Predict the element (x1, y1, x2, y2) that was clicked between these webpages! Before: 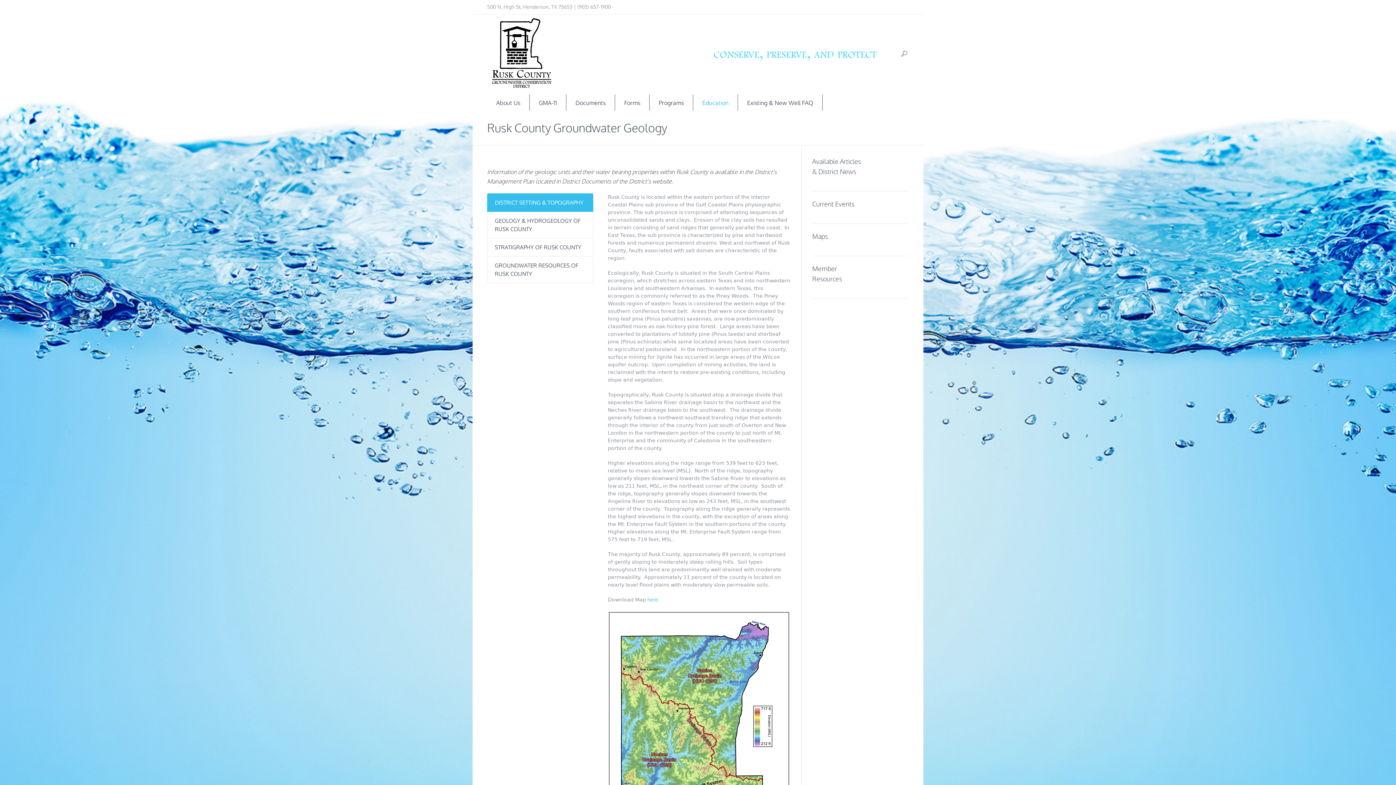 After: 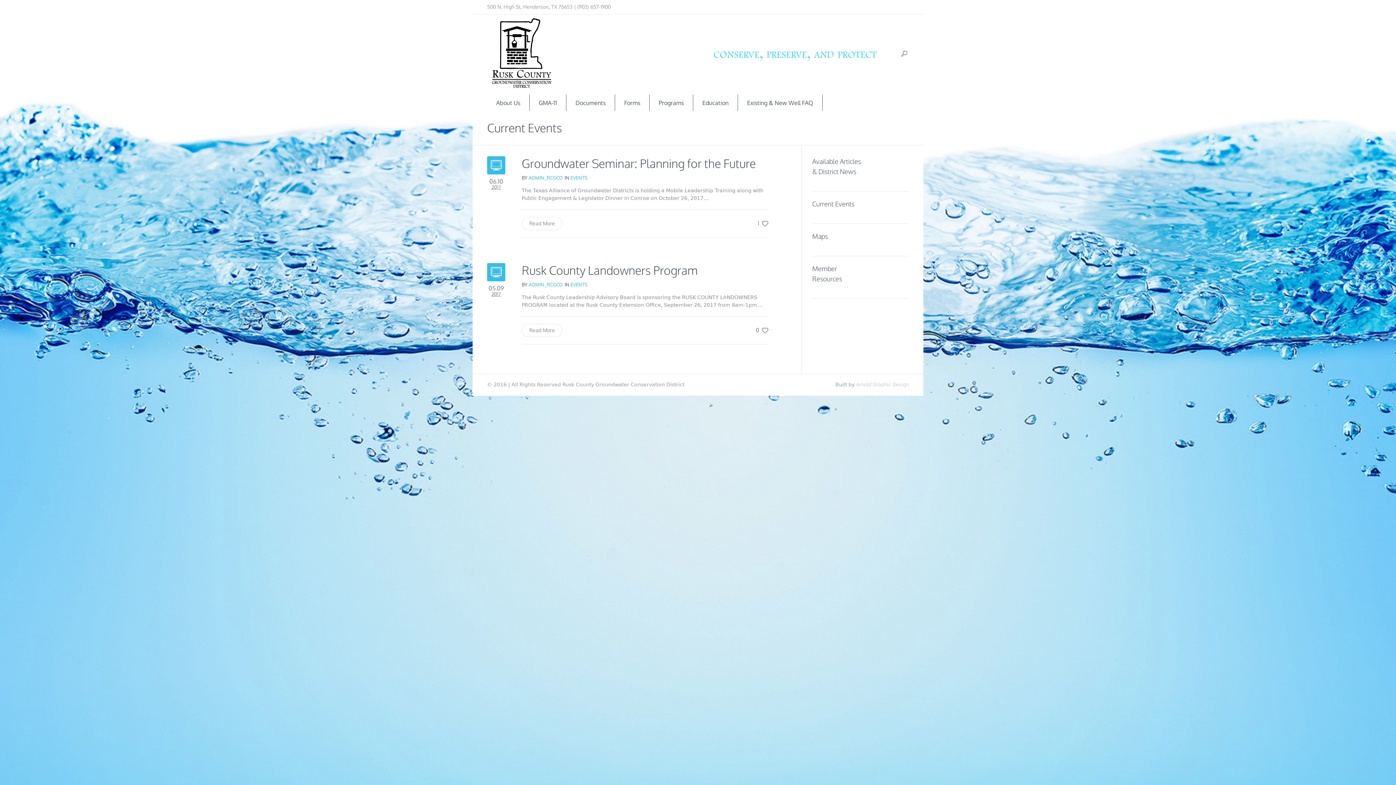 Action: label: Current Events bbox: (812, 198, 909, 209)